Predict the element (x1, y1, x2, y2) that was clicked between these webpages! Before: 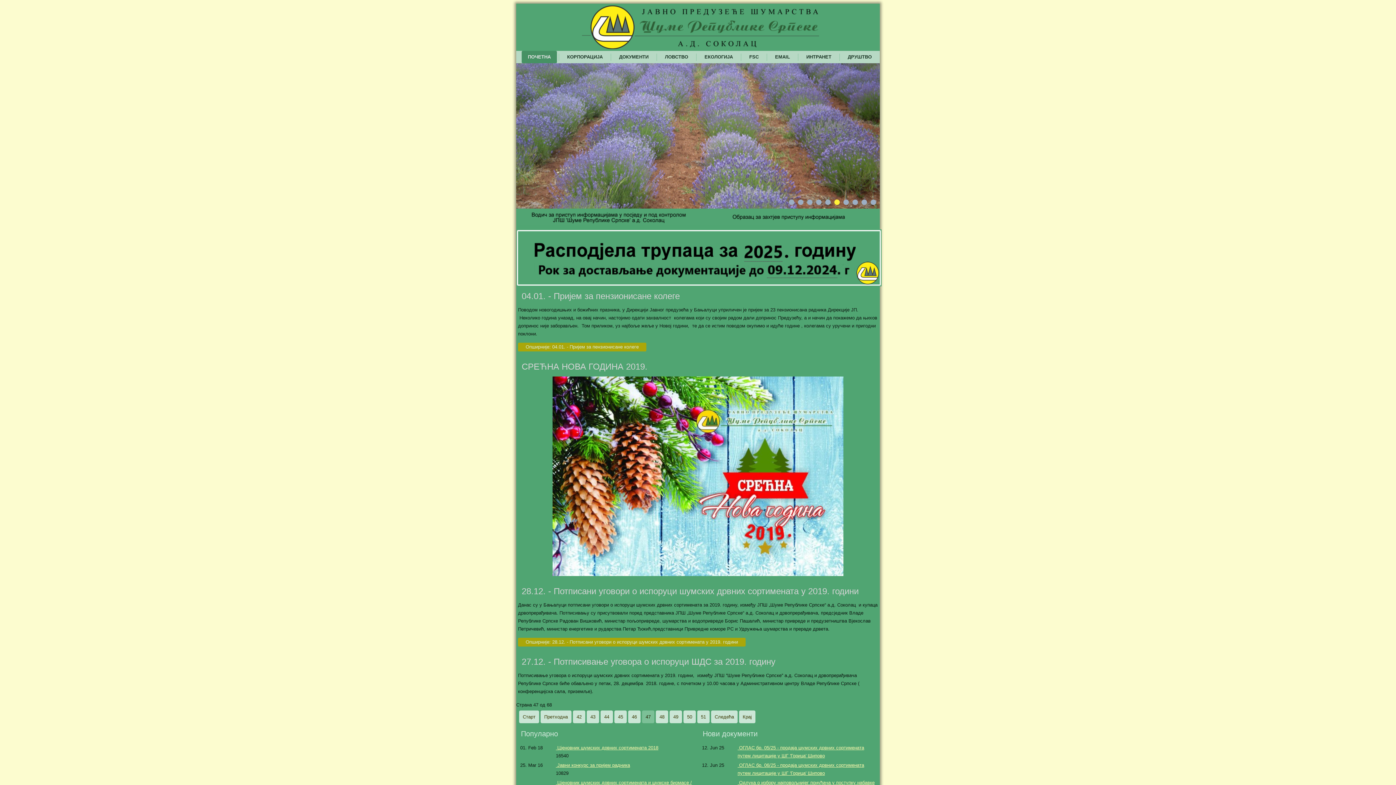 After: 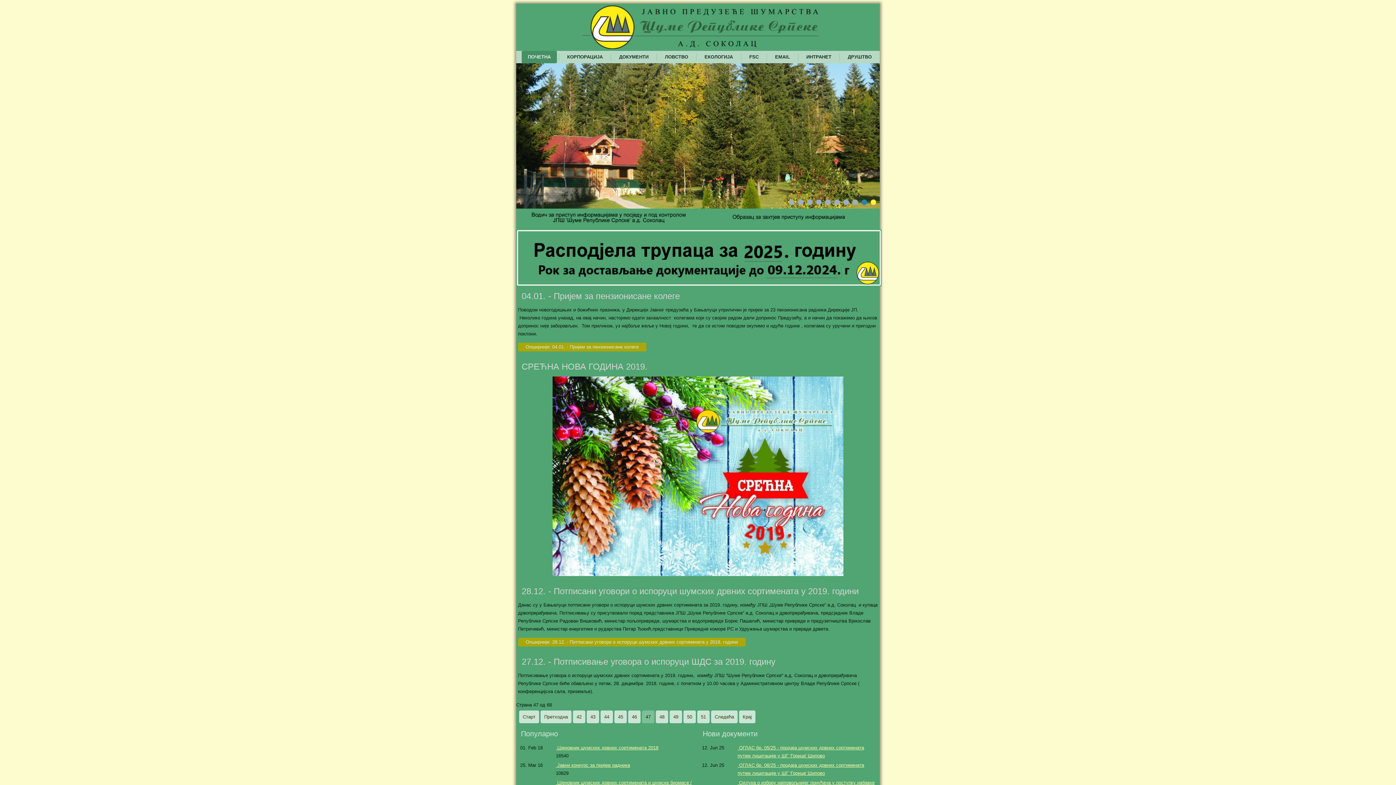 Action: bbox: (861, 199, 867, 205)